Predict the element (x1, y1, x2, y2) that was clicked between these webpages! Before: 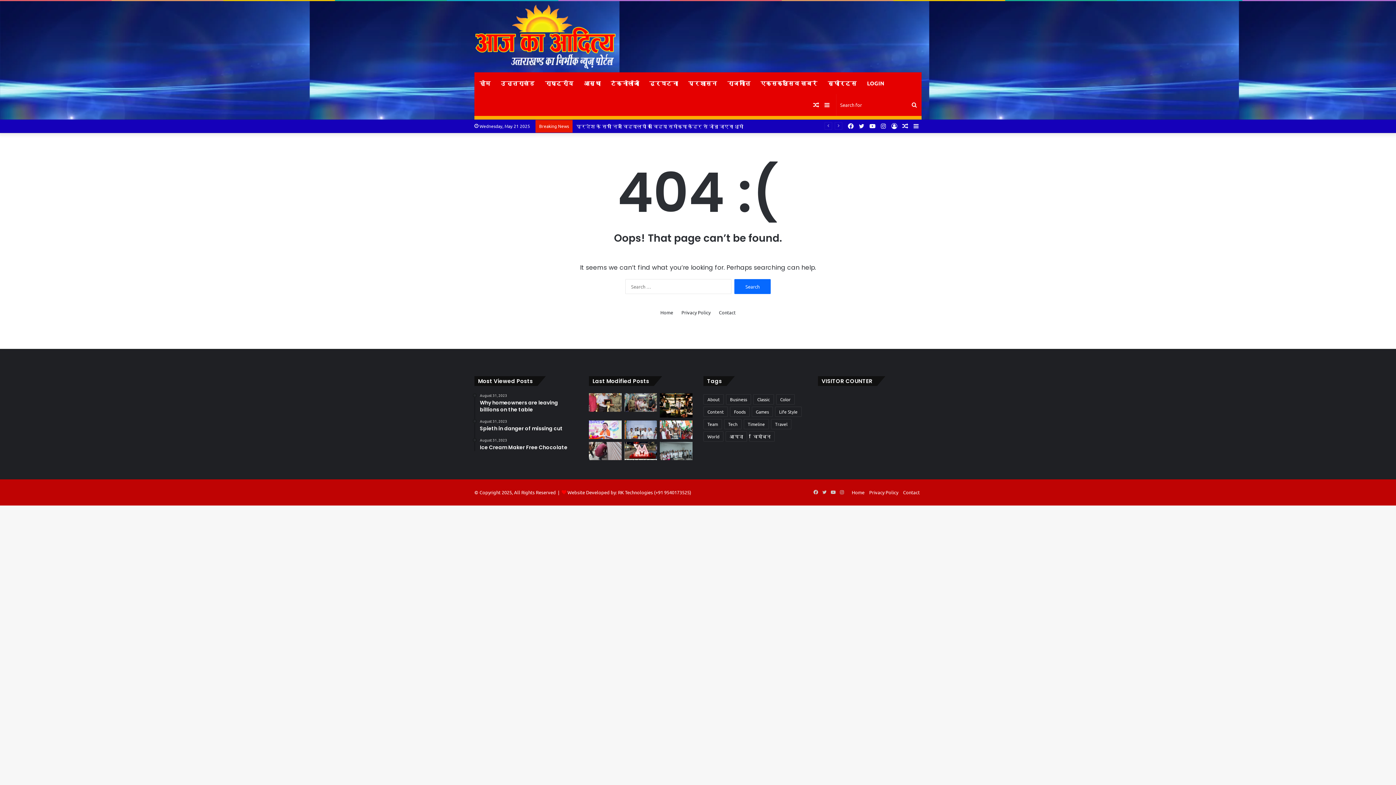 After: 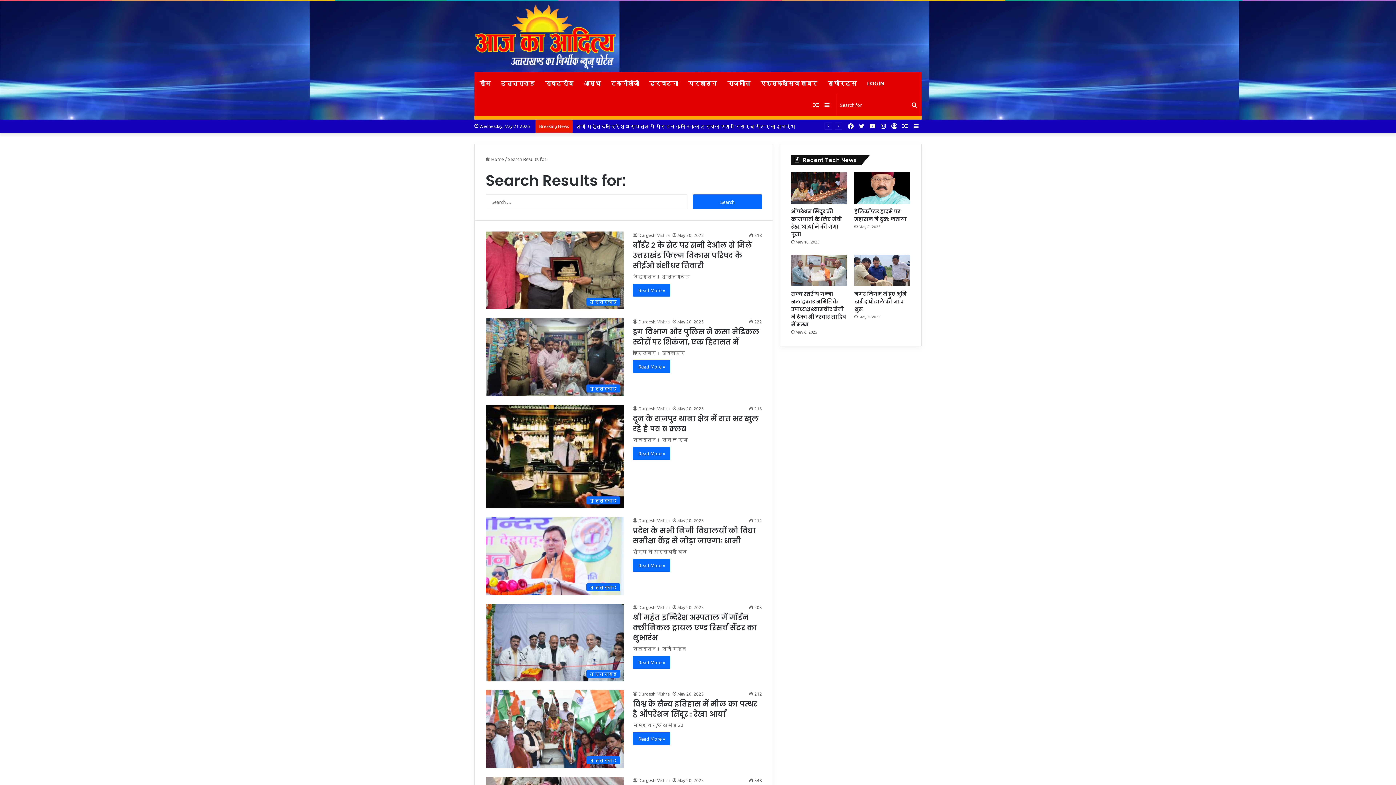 Action: bbox: (907, 94, 921, 115) label: Search for